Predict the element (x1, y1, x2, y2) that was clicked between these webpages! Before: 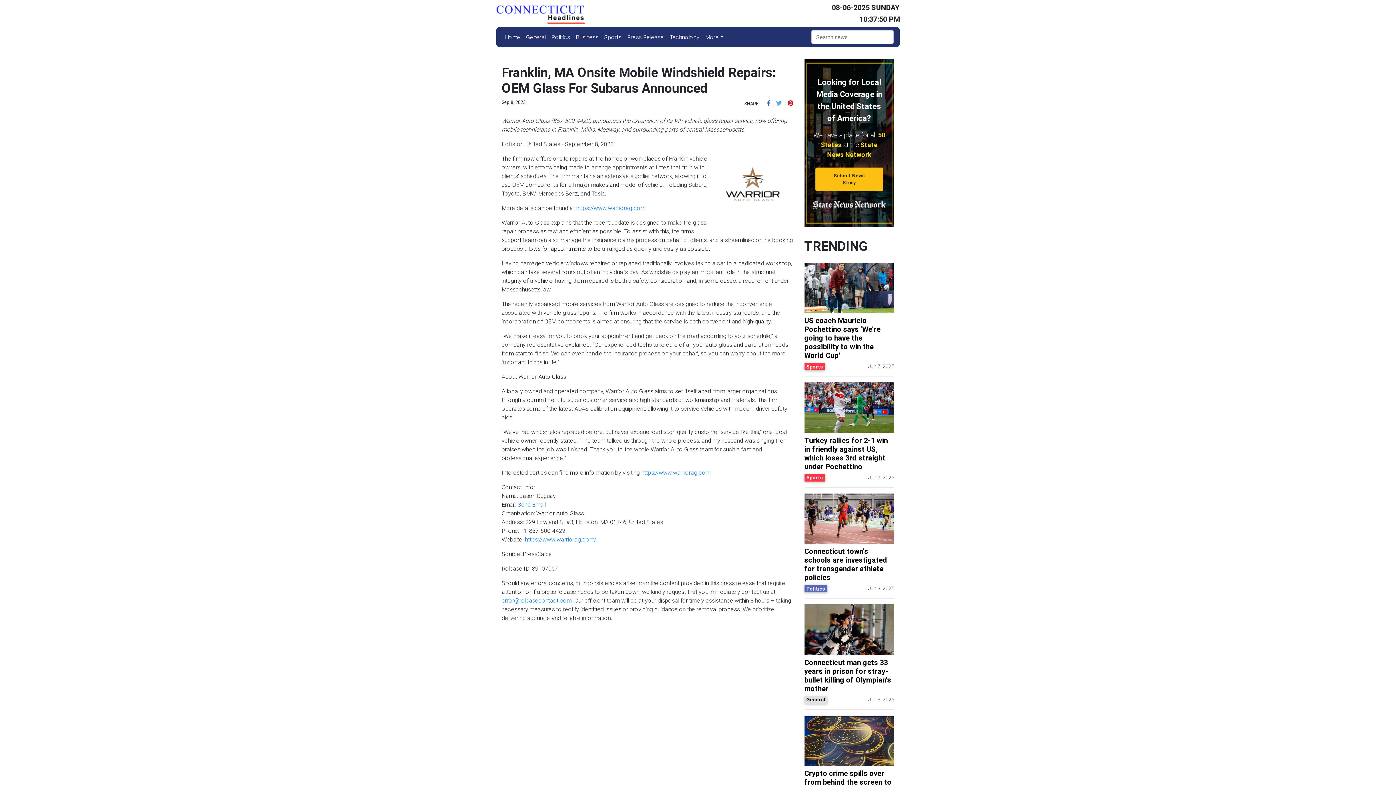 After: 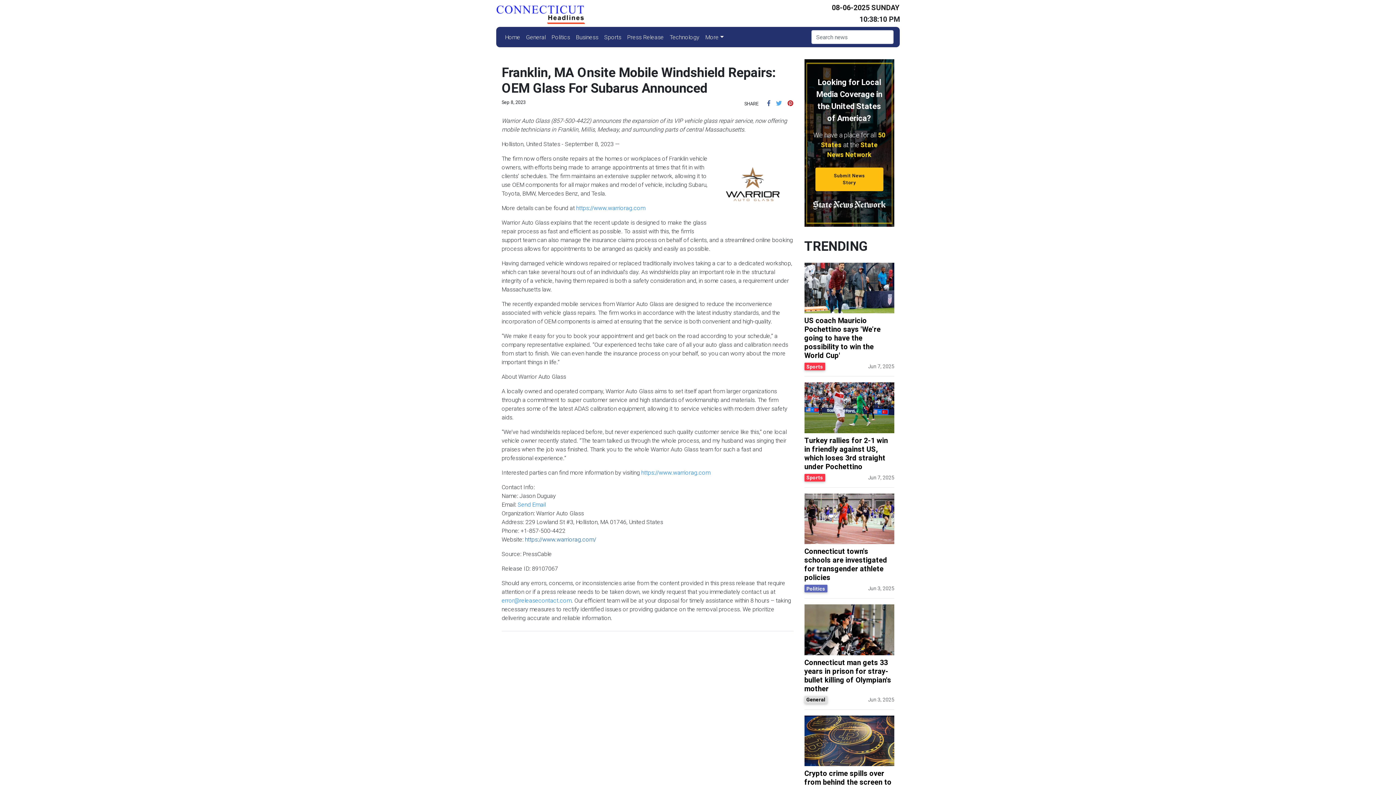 Action: label: https://www.warriorag.com/ bbox: (525, 536, 596, 543)